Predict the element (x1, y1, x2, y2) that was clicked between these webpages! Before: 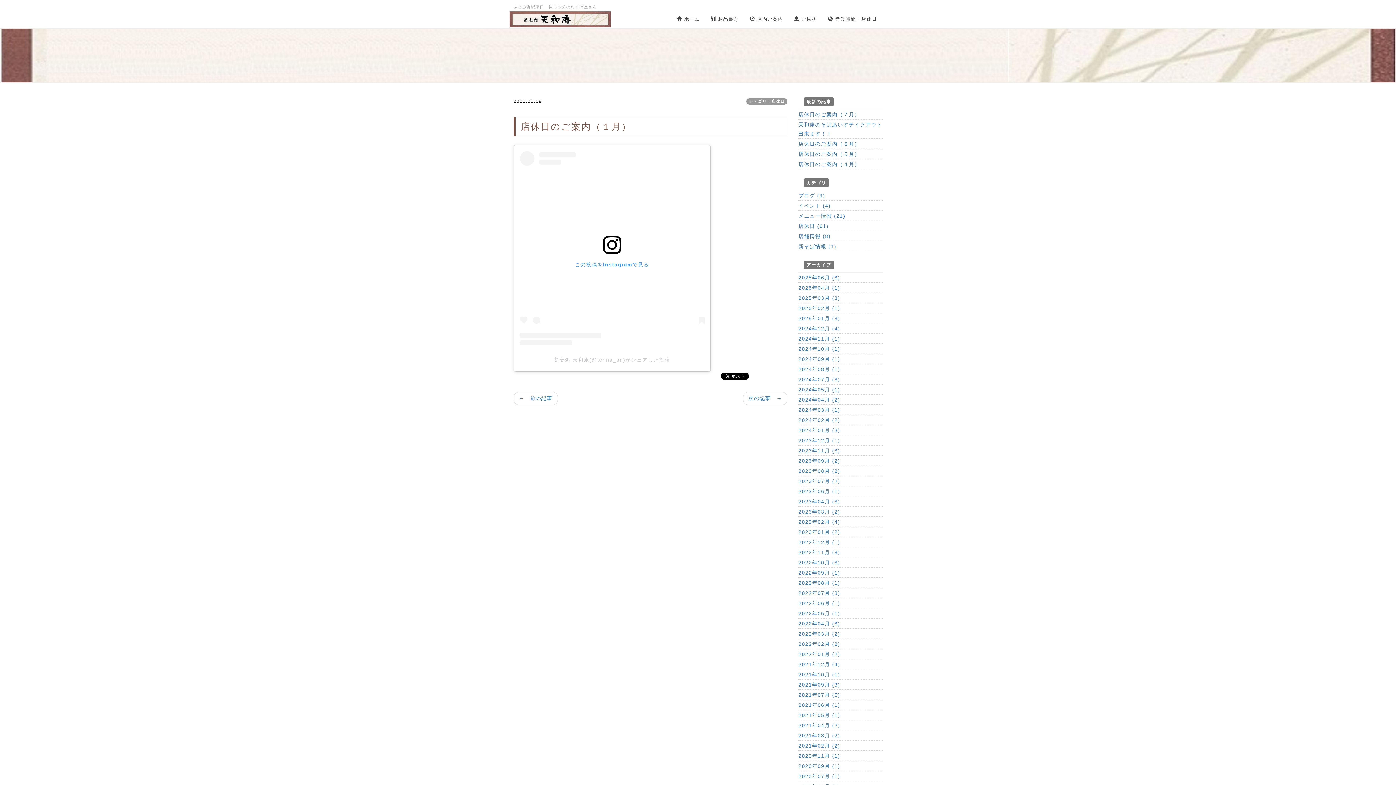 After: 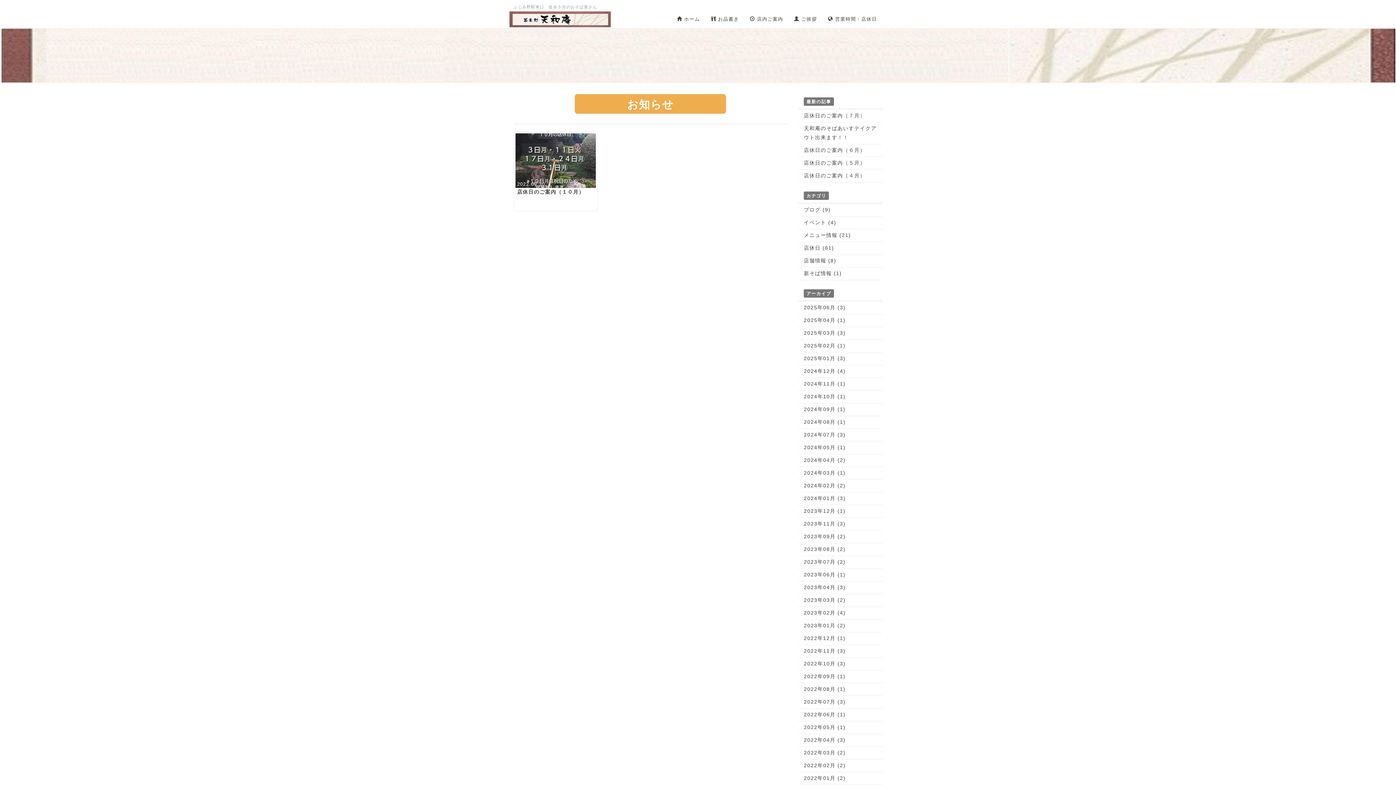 Action: bbox: (798, 568, 882, 577) label: 2022年09月 (1)